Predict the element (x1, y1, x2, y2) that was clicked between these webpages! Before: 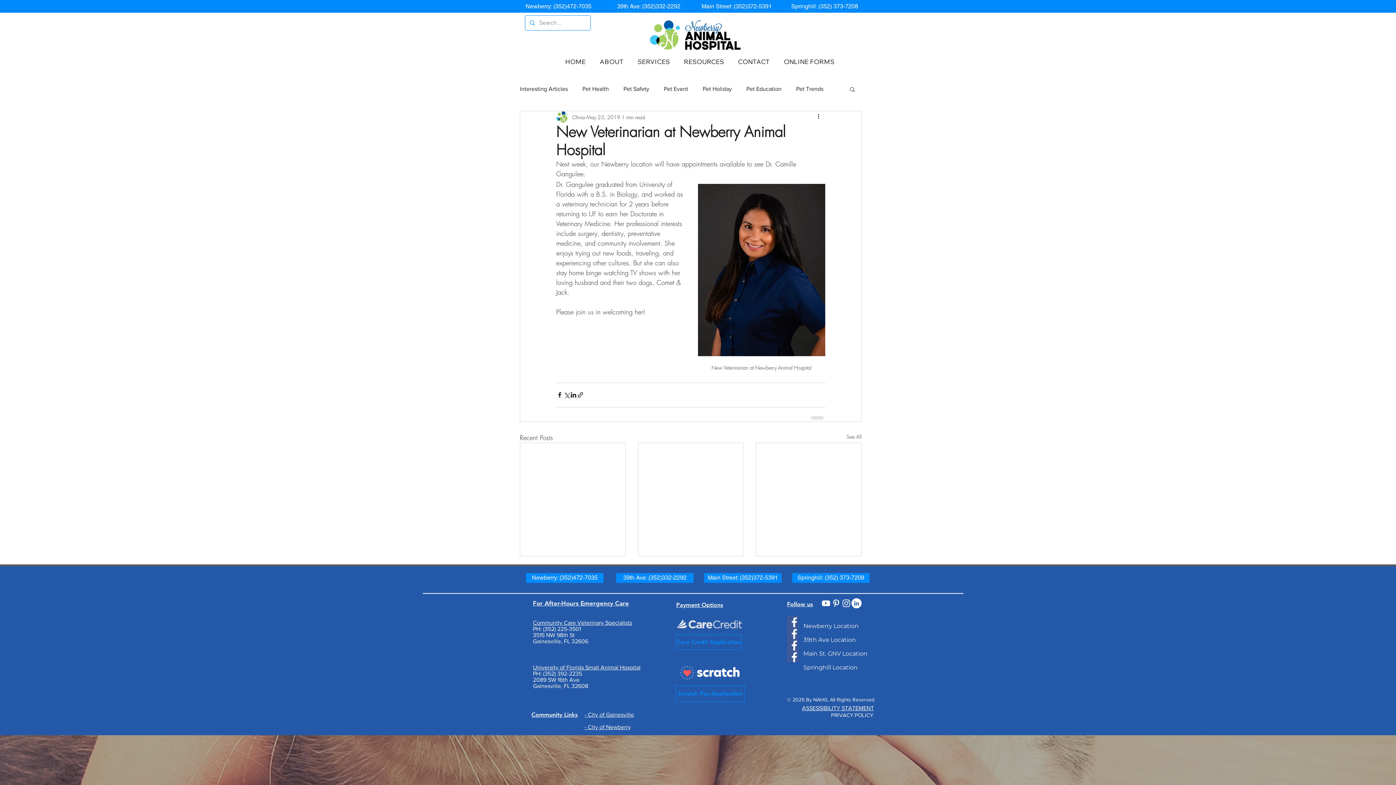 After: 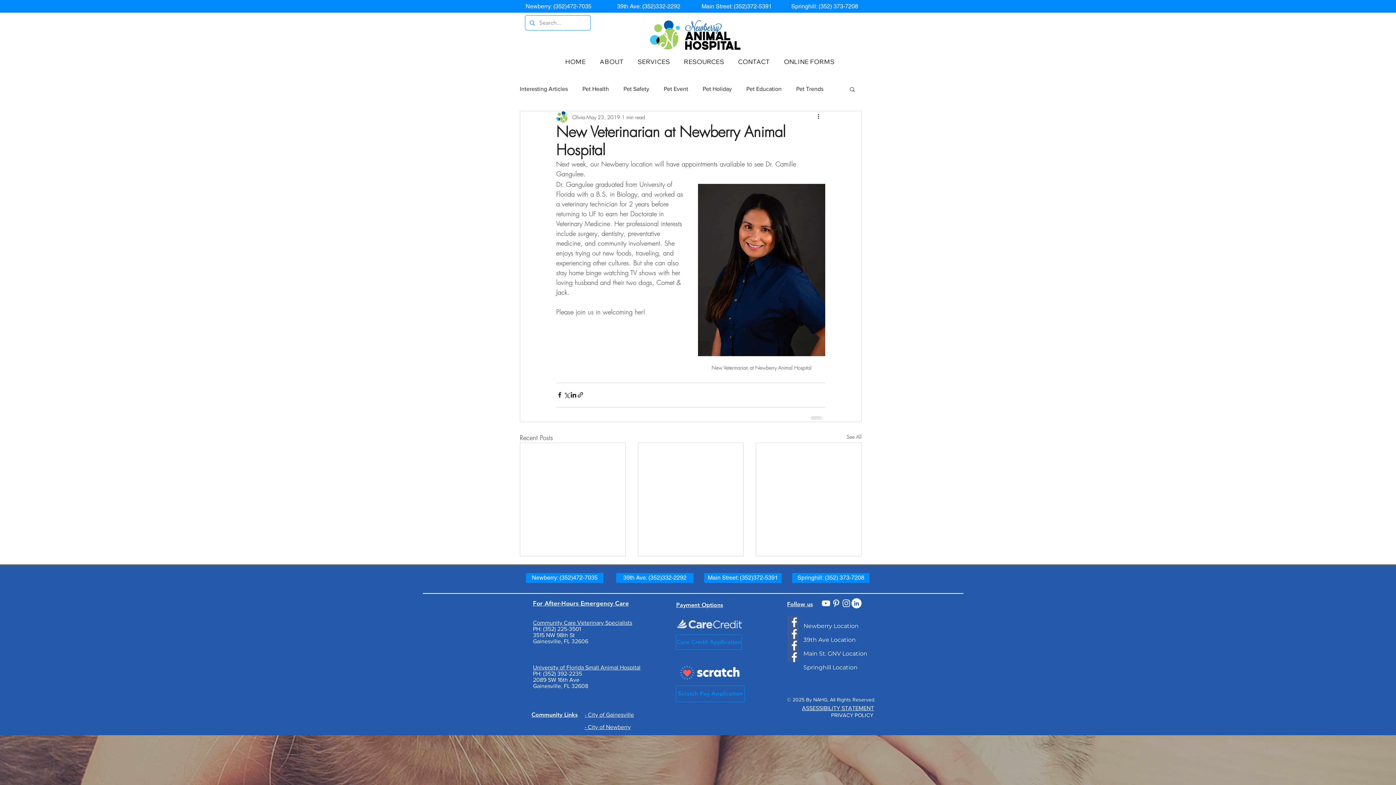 Action: label: - City of Gainesville bbox: (584, 711, 634, 718)